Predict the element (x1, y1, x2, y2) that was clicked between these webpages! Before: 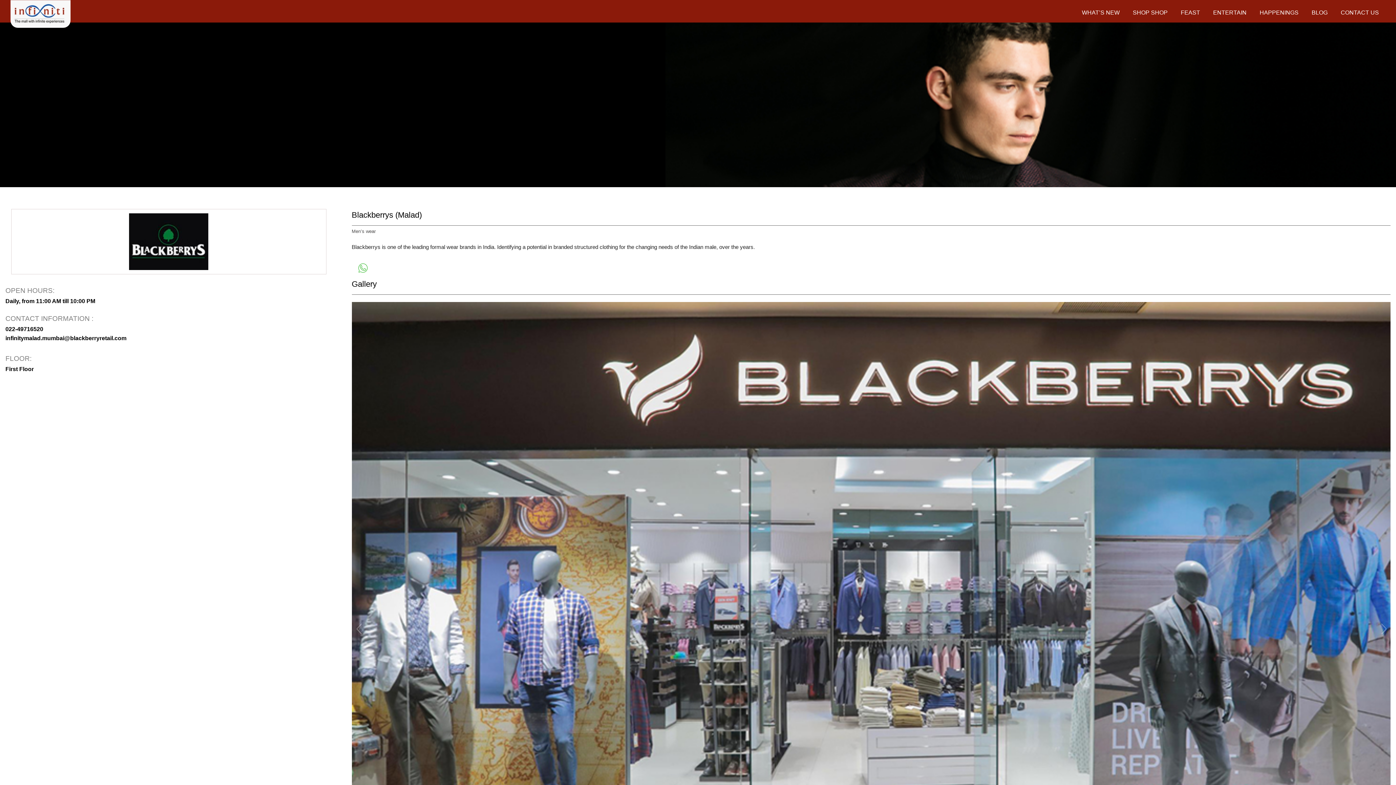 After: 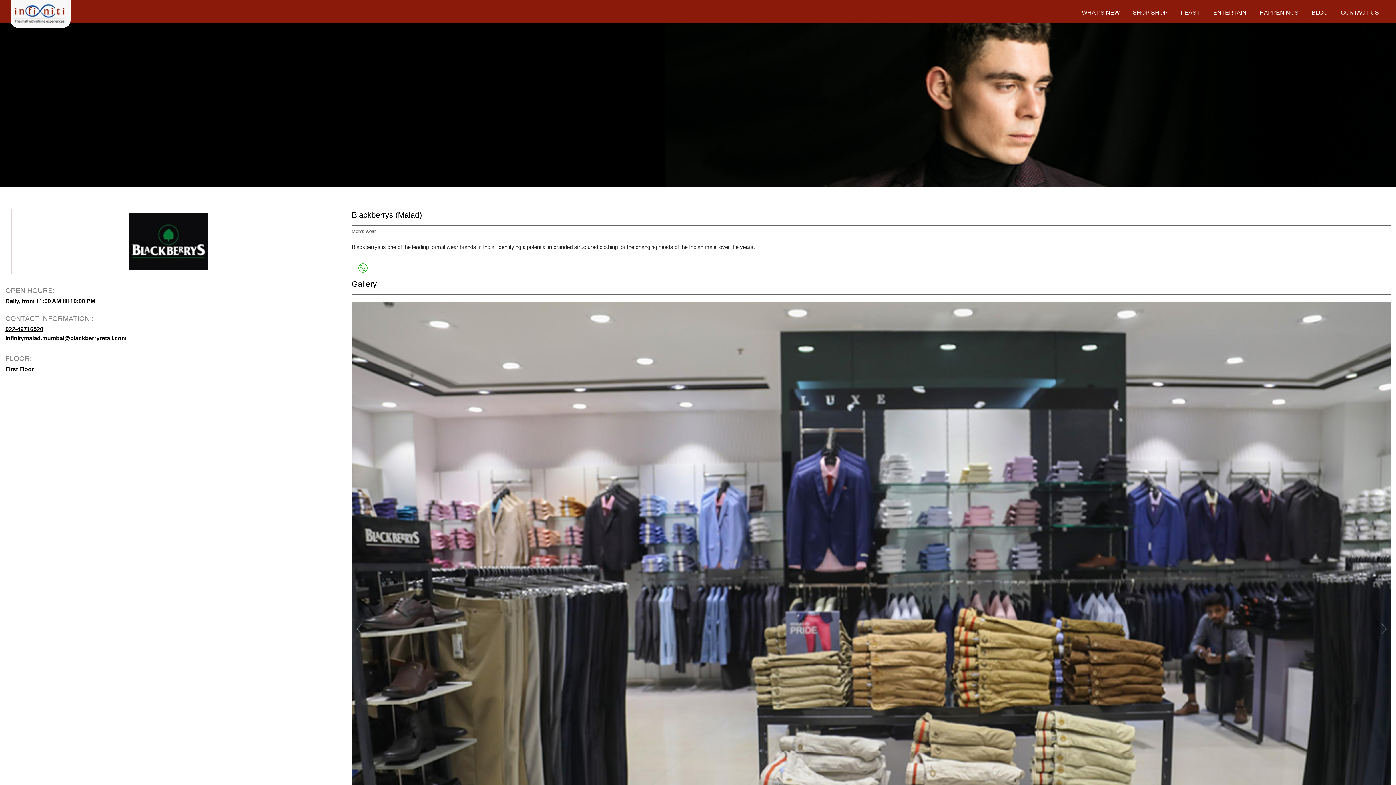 Action: label: 022-49716520 bbox: (5, 326, 43, 332)